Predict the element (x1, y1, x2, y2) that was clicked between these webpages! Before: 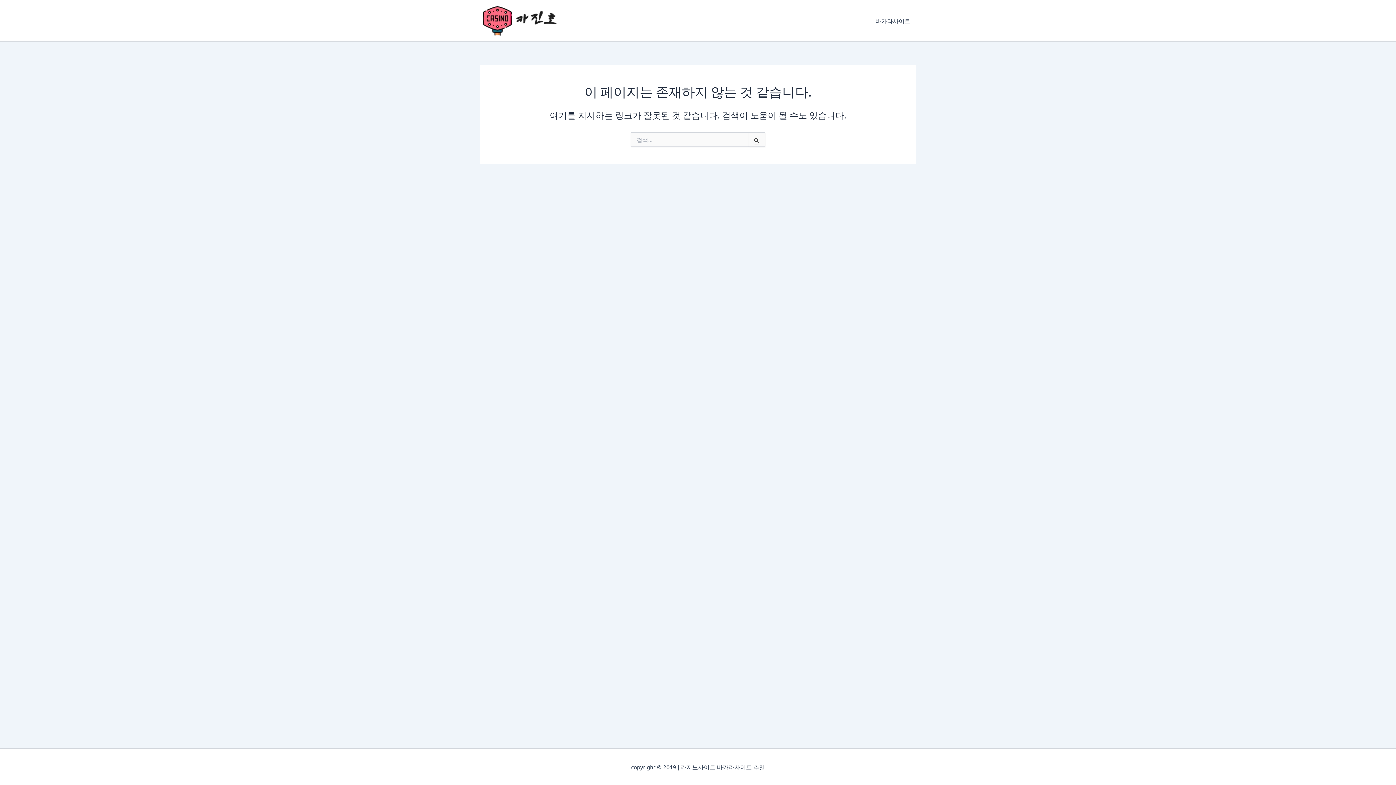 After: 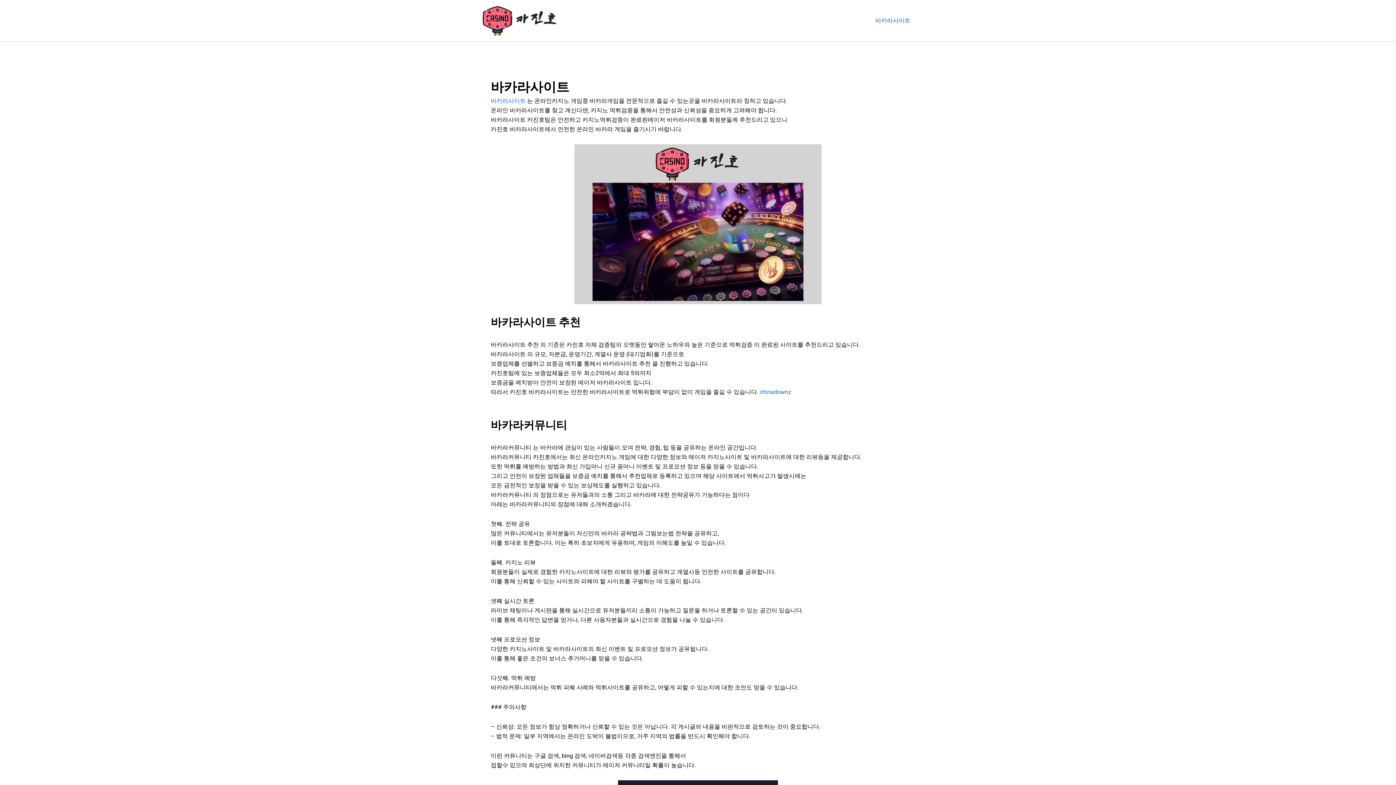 Action: bbox: (869, 6, 916, 35) label: 바카라사이트